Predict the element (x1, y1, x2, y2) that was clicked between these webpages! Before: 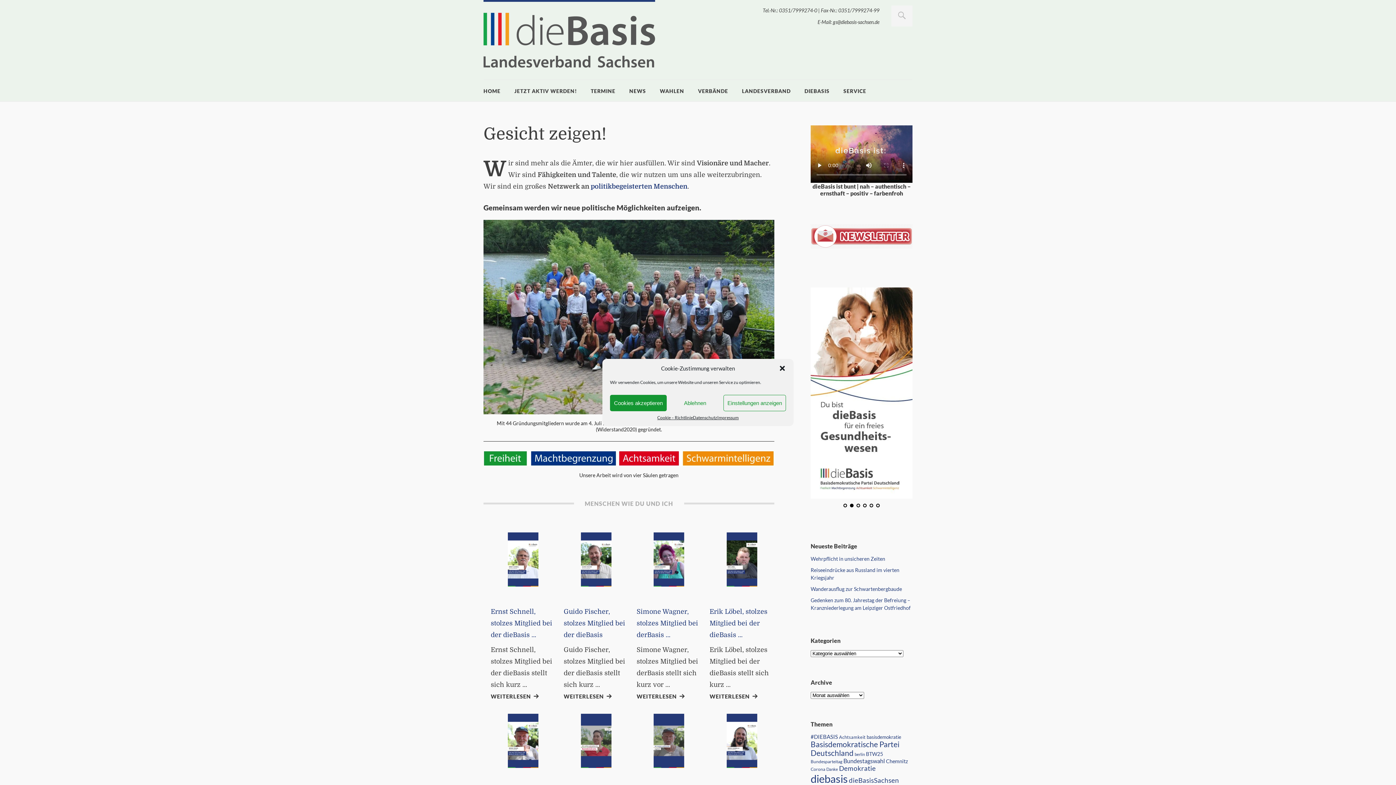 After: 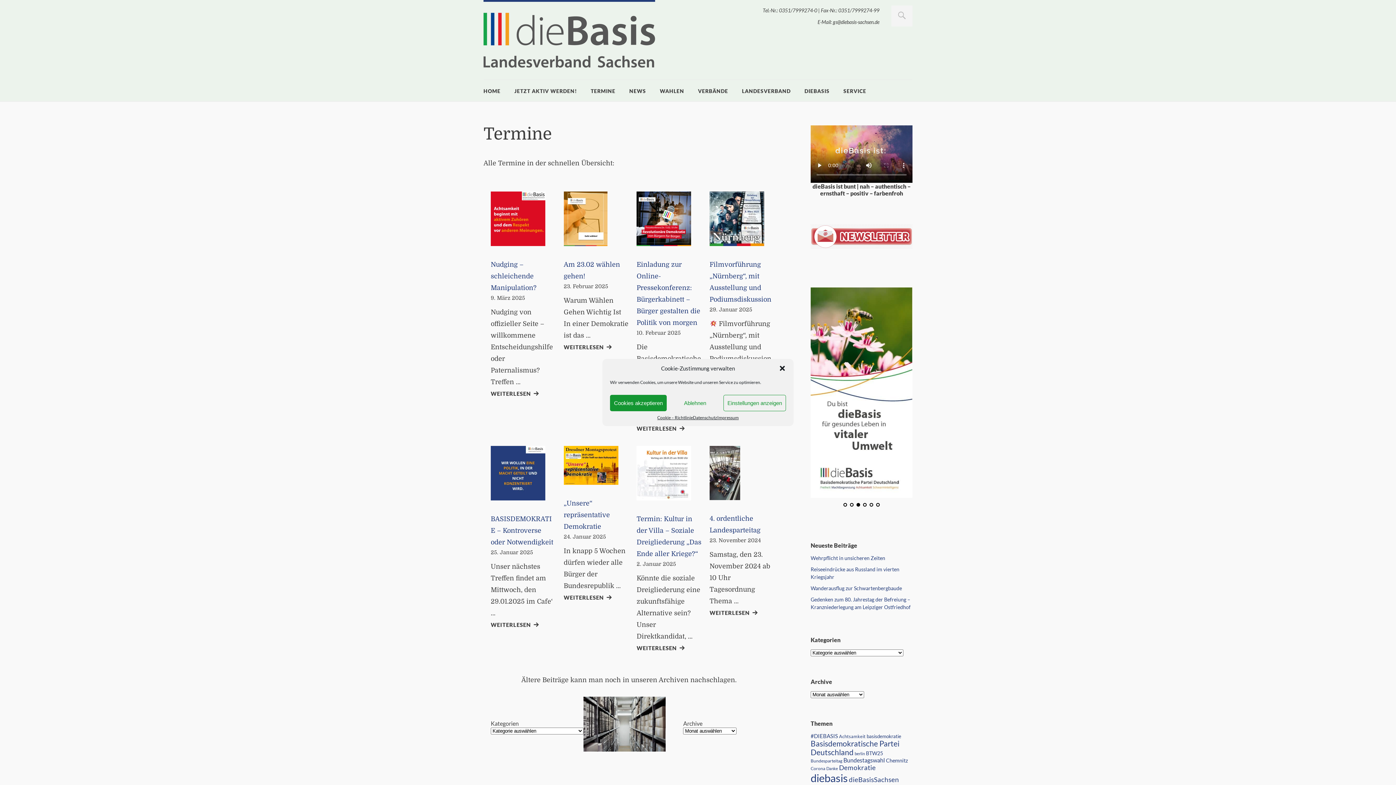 Action: label: TERMINE bbox: (590, 88, 615, 94)